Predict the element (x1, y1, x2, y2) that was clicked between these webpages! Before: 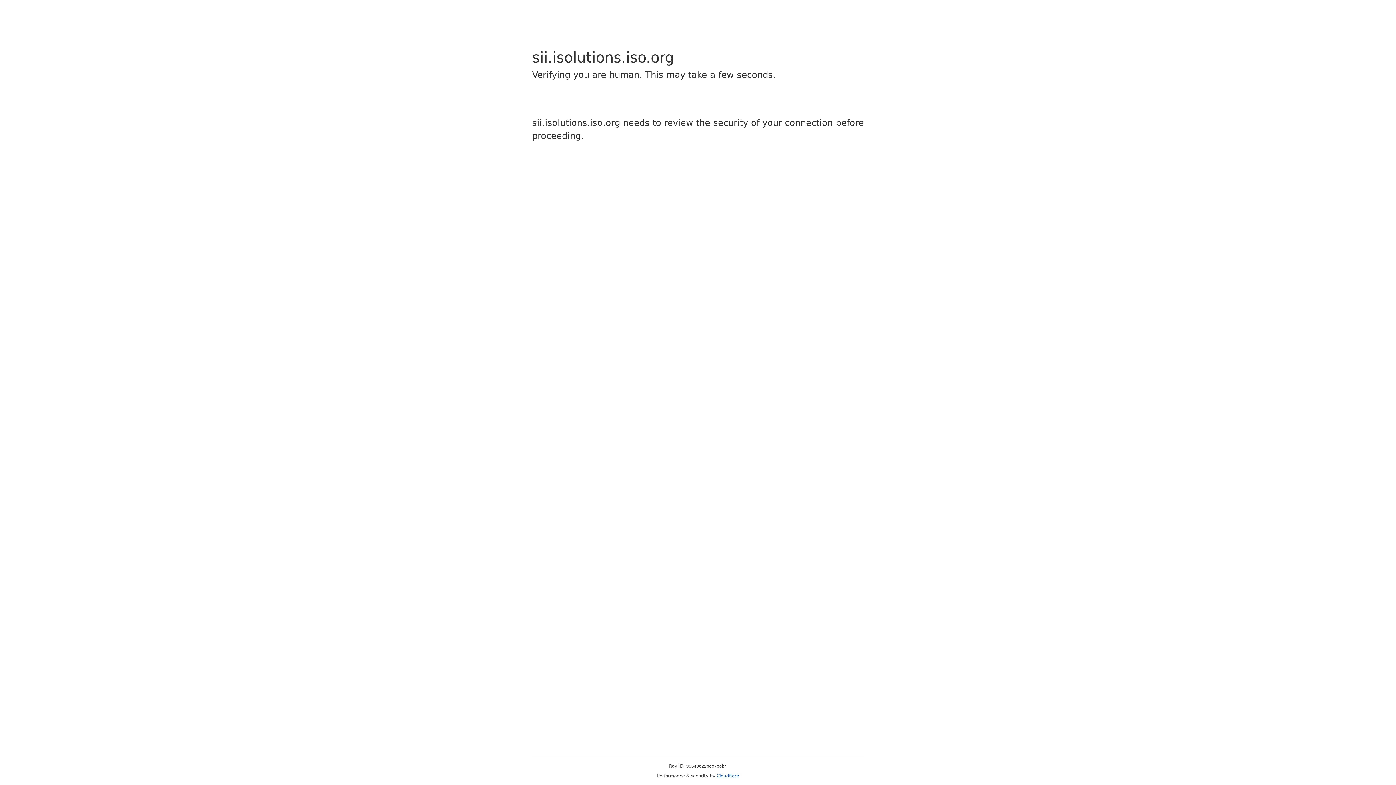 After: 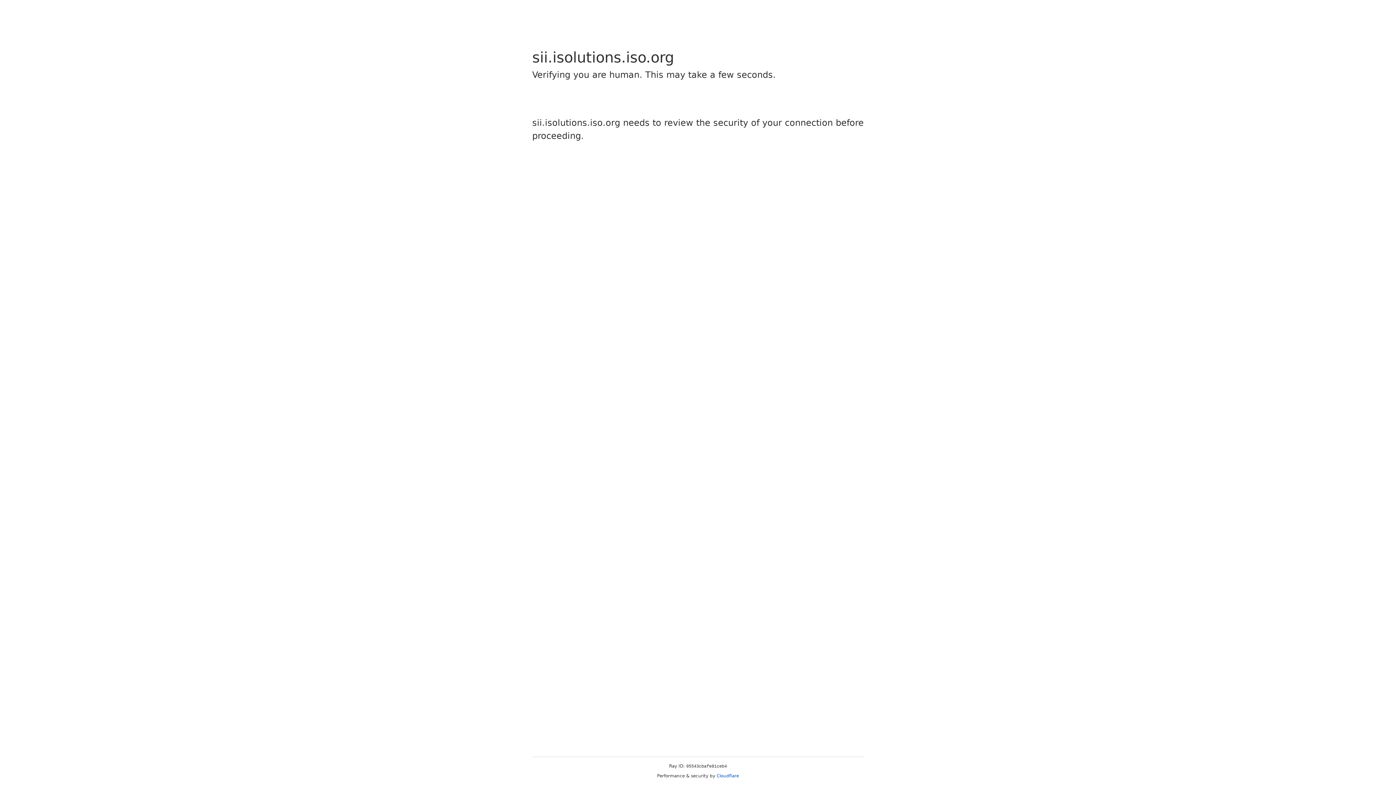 Action: label: Cloudflare bbox: (716, 773, 739, 778)